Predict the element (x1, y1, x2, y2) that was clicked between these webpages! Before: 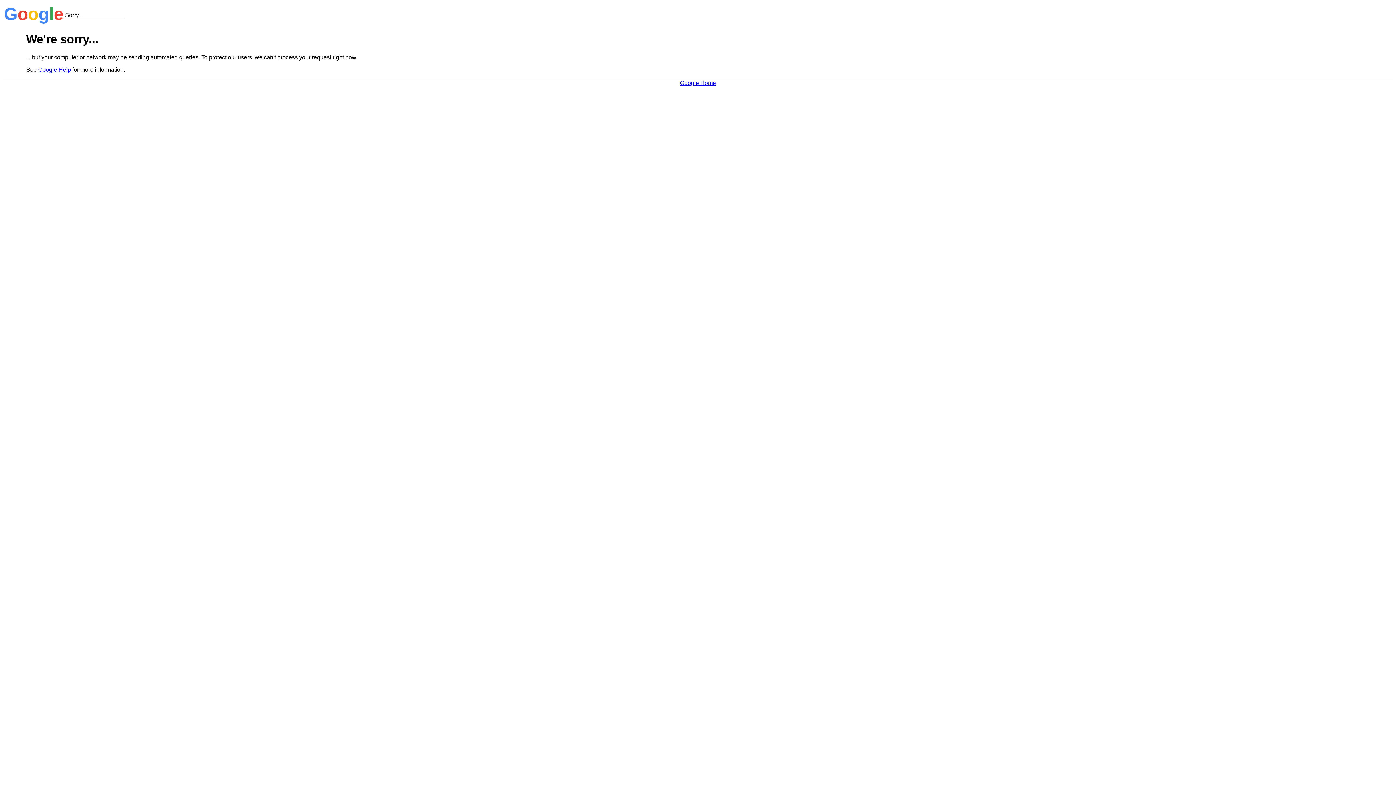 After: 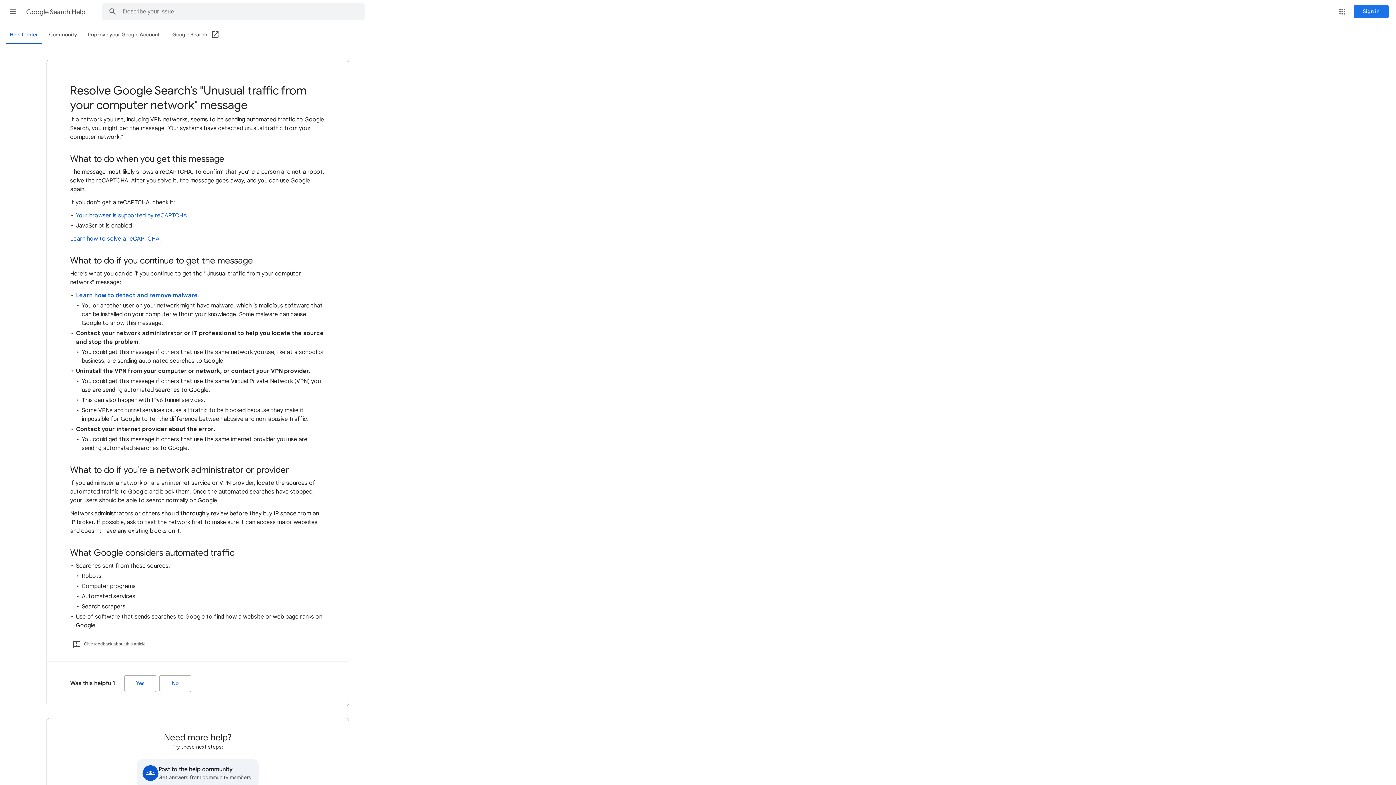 Action: bbox: (38, 66, 70, 72) label: Google Help